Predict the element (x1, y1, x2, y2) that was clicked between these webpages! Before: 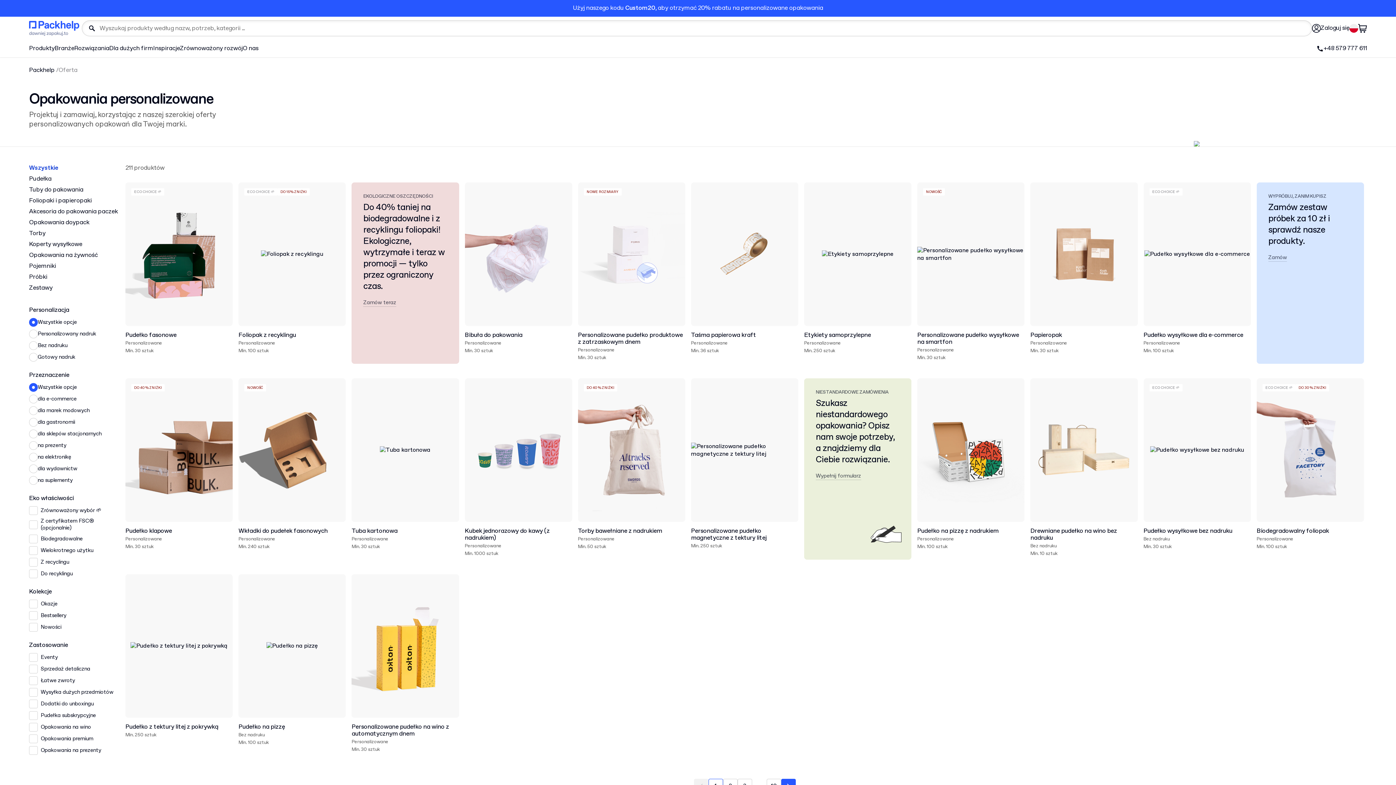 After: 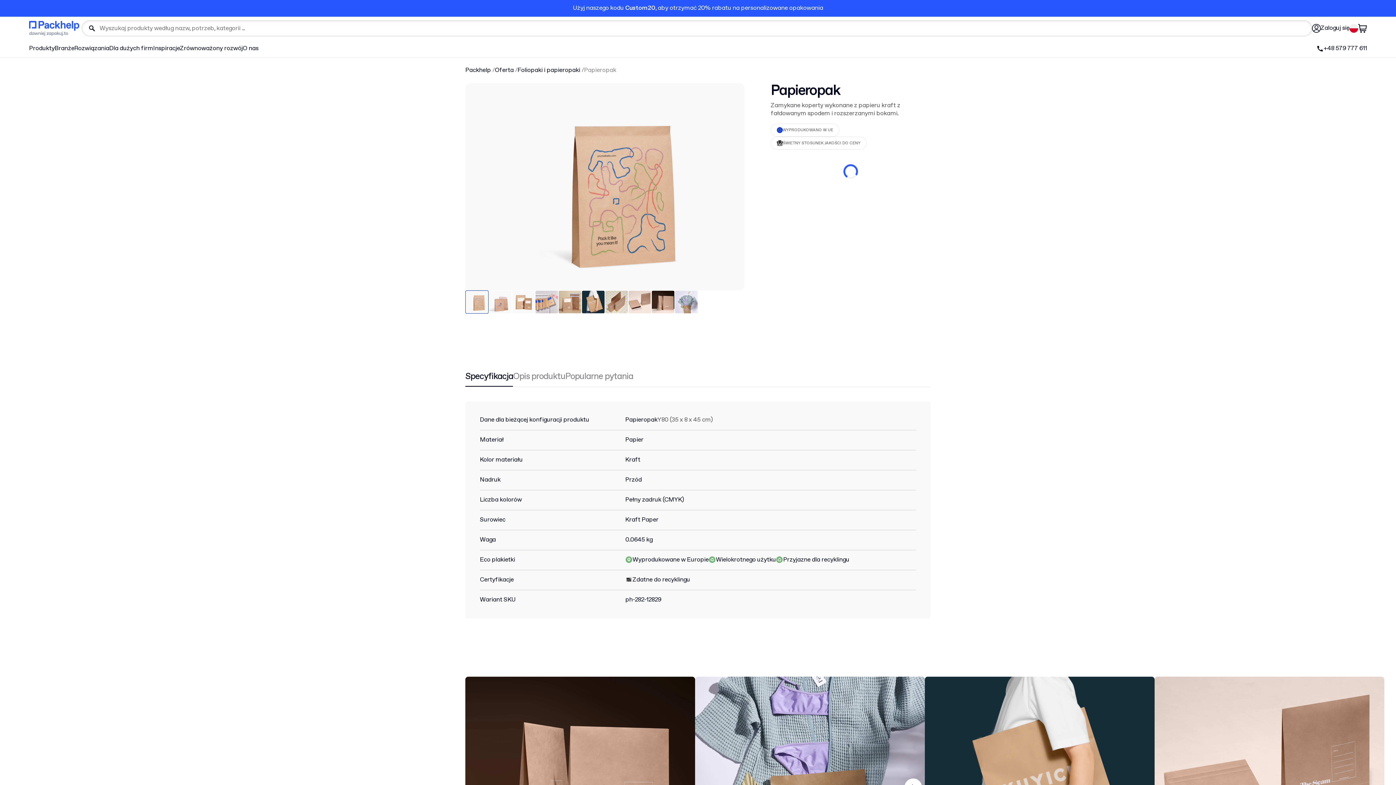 Action: label: Papieropak
Personalizowane
Min. 30 sztuk bbox: (1027, 179, 1140, 366)